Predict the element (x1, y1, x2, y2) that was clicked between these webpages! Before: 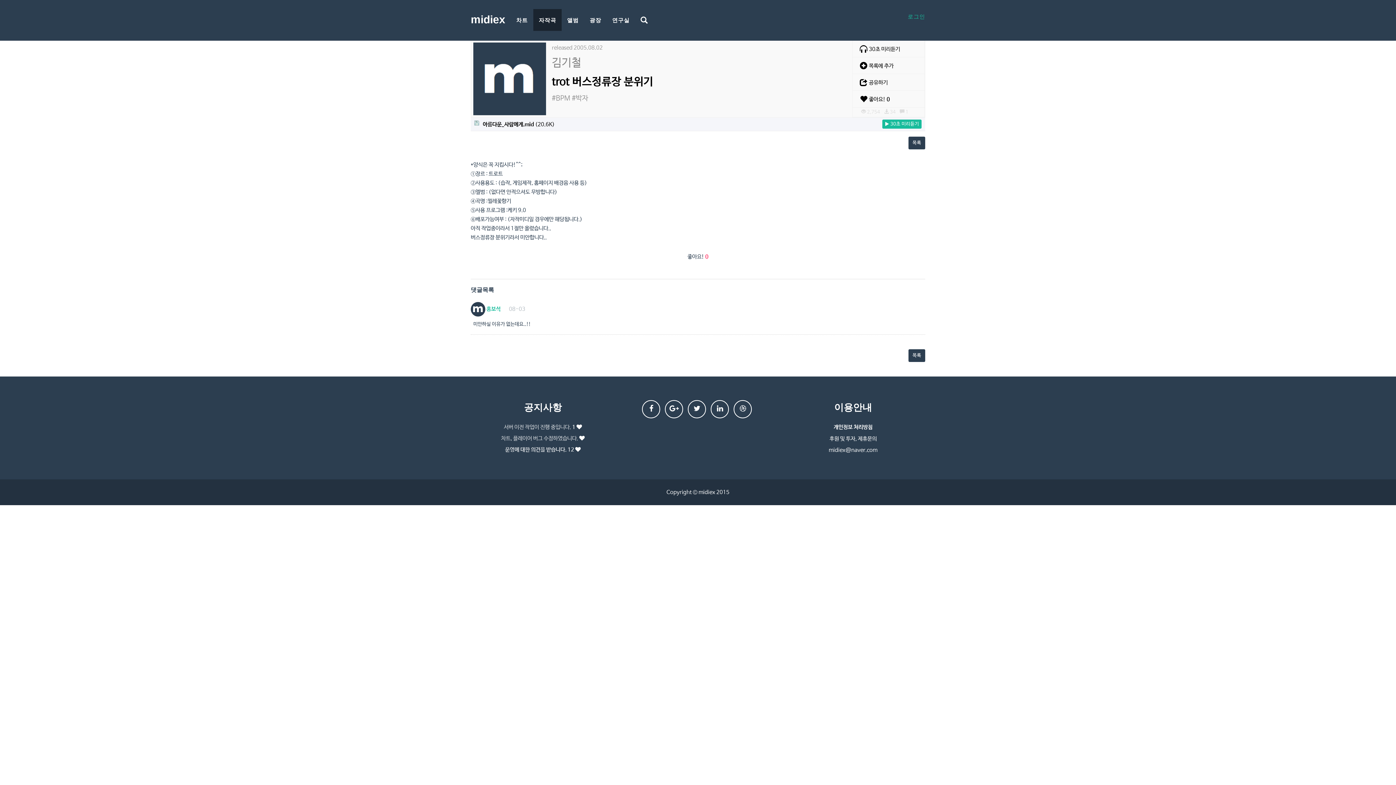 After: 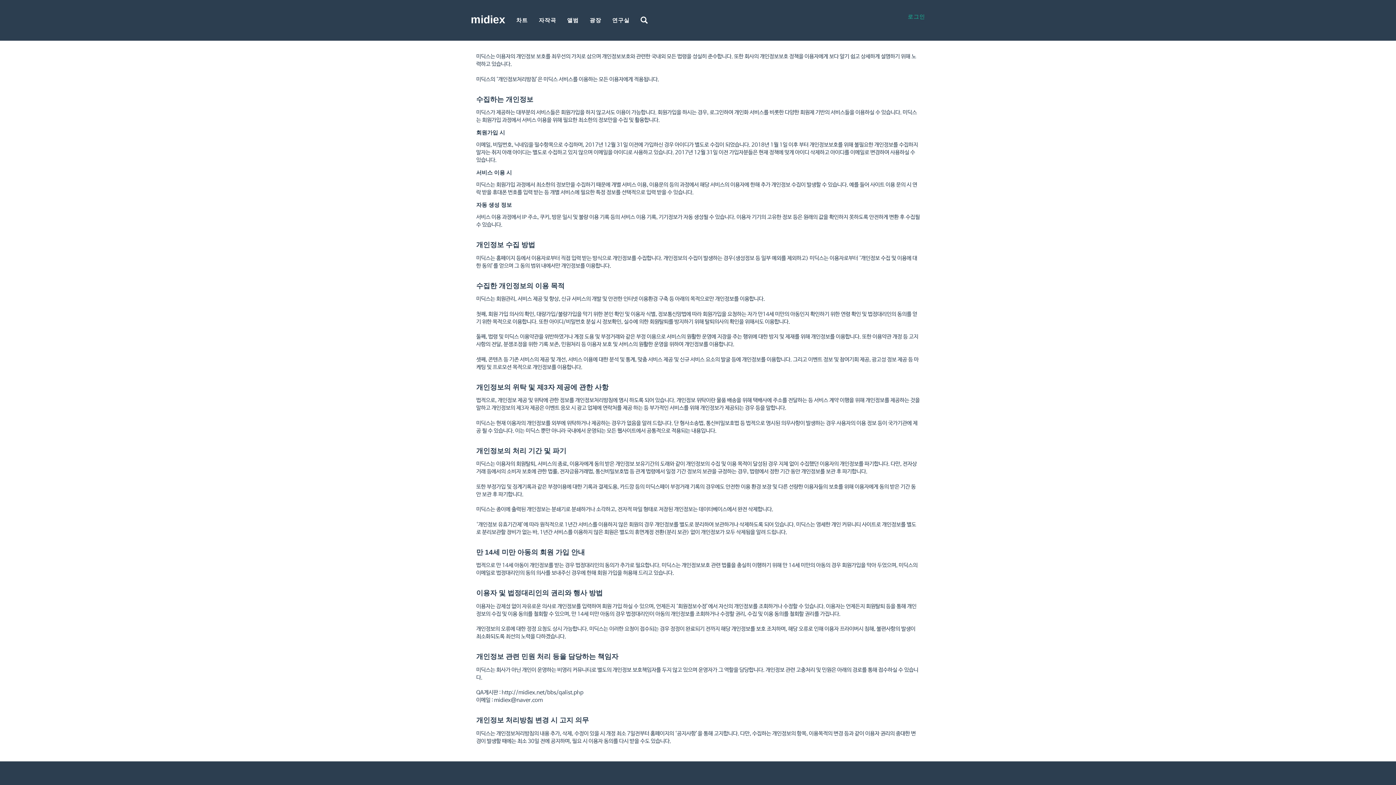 Action: label: 개인정보 처리방침 bbox: (781, 423, 925, 431)